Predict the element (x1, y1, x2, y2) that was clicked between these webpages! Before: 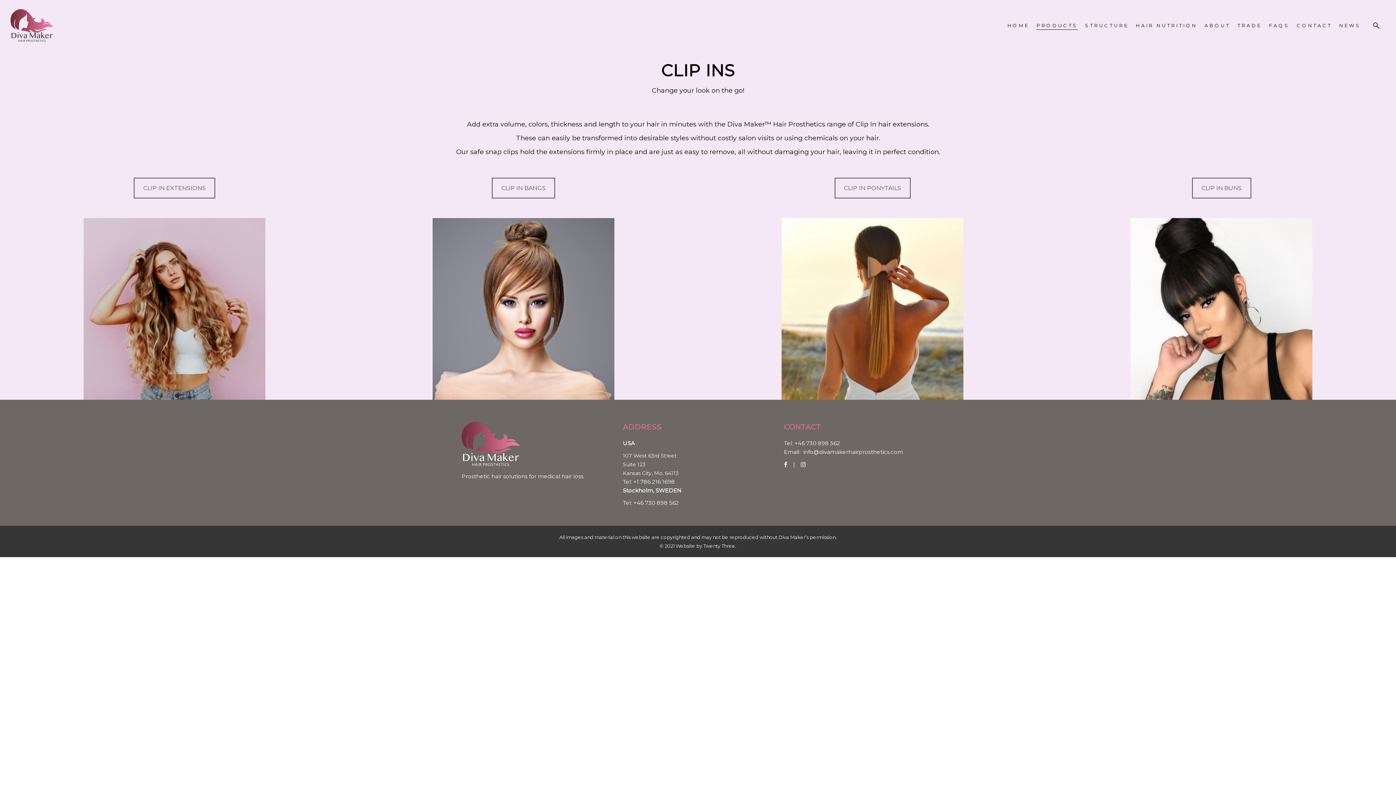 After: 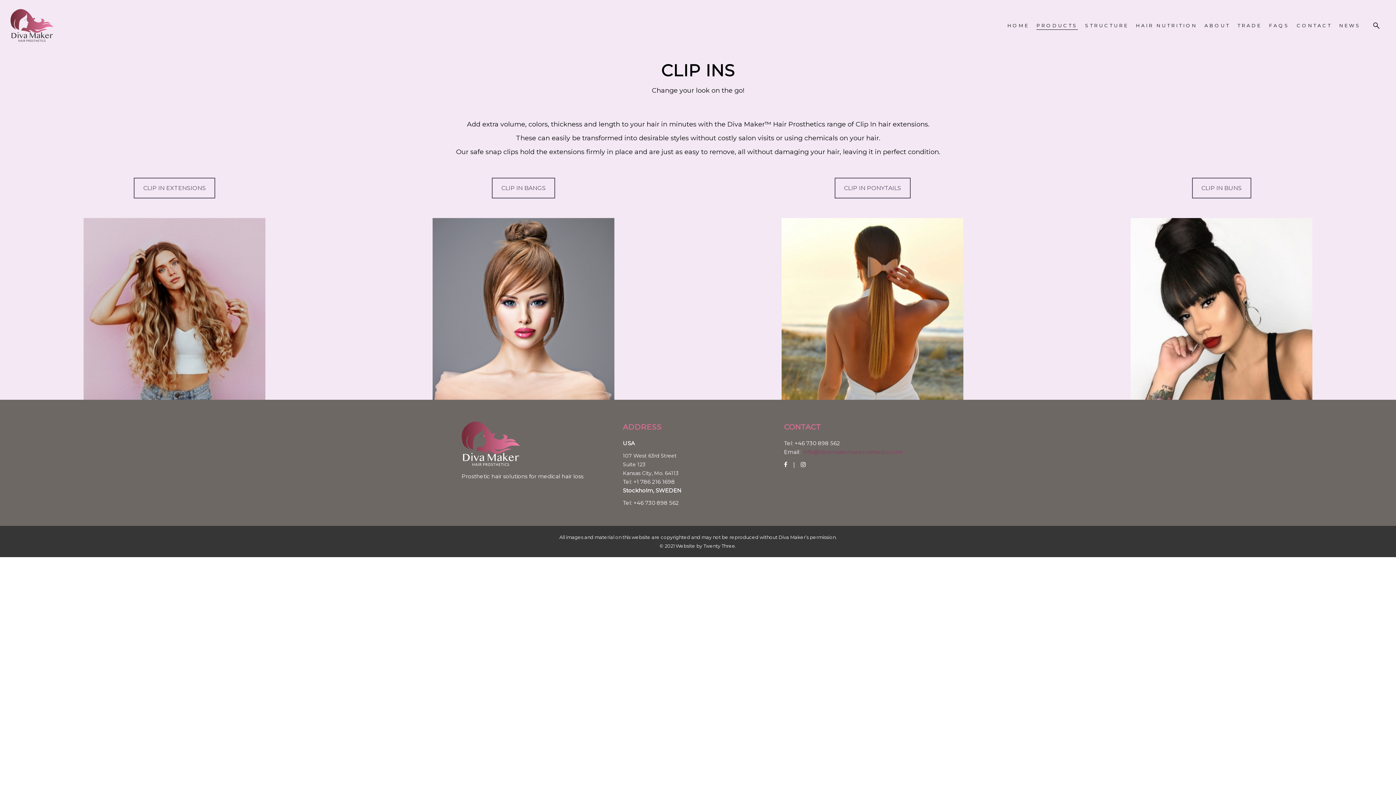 Action: bbox: (803, 448, 903, 455) label: info@divamakerhairprosthetics.com